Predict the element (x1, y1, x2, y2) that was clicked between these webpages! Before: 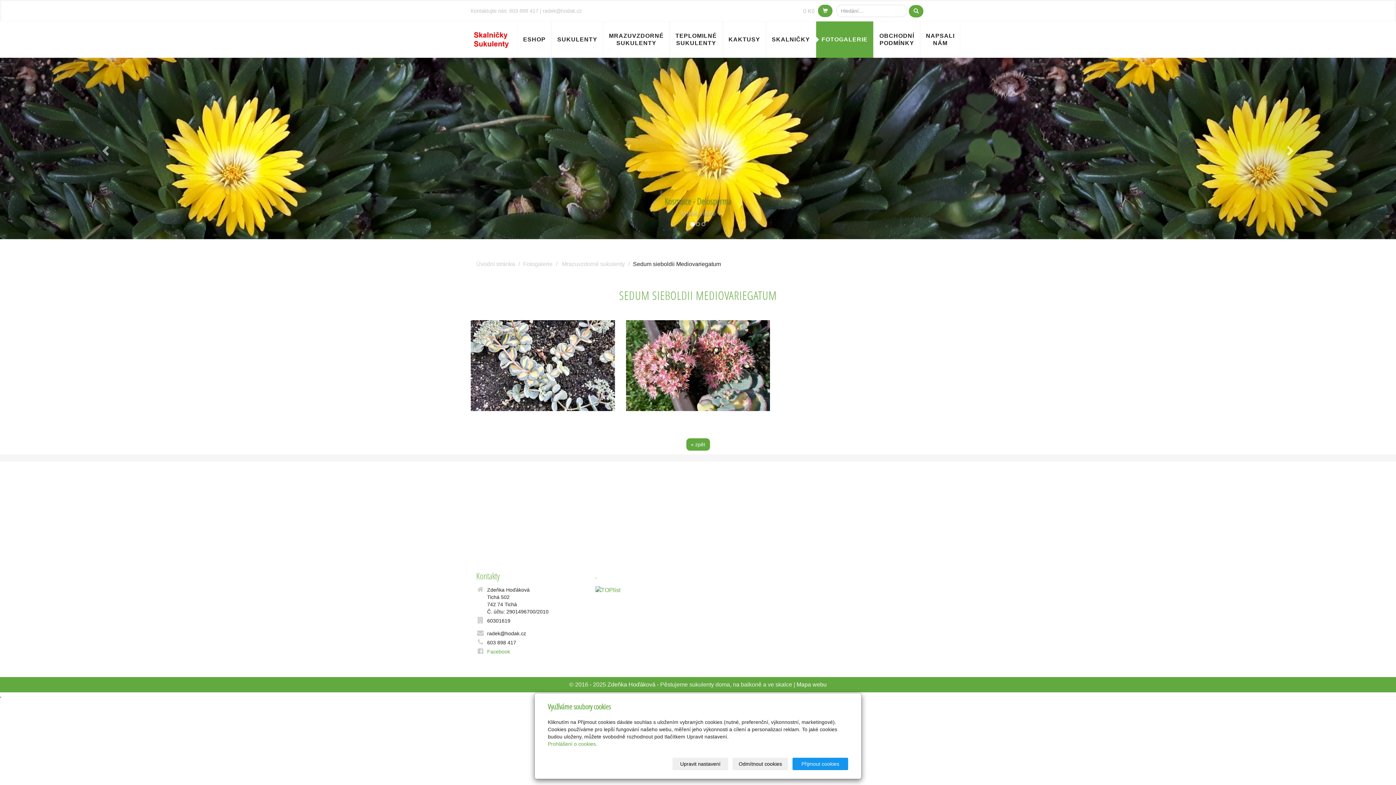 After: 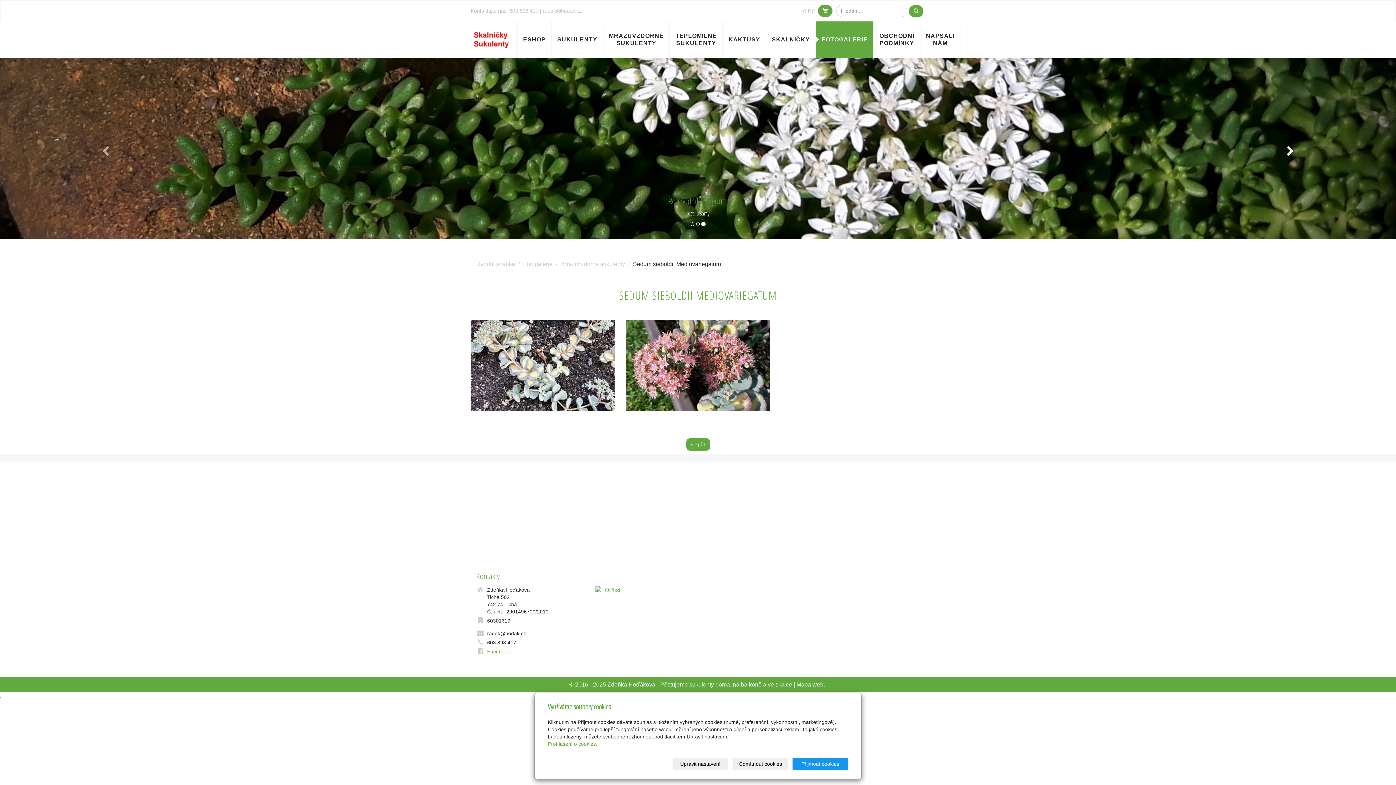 Action: label: Next bbox: (1186, 57, 1396, 239)